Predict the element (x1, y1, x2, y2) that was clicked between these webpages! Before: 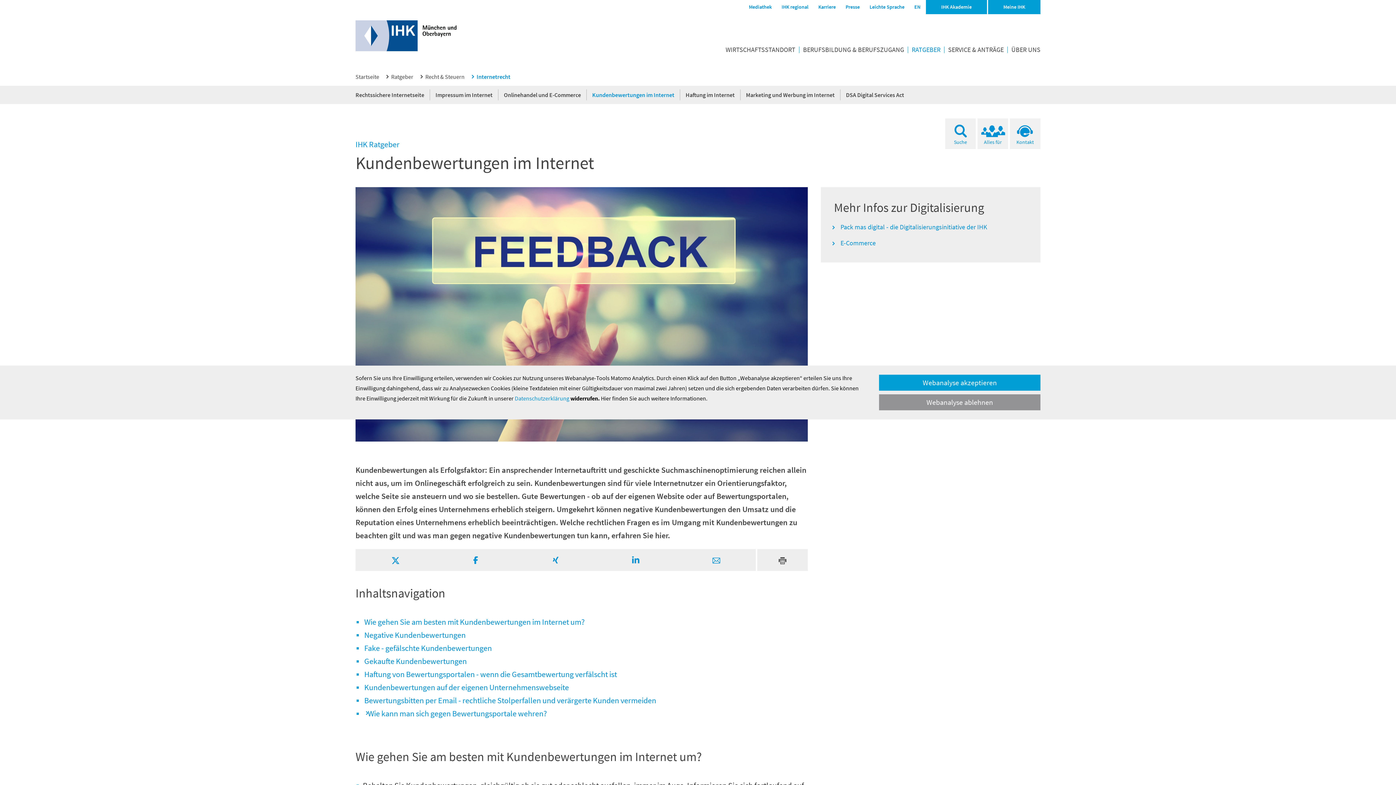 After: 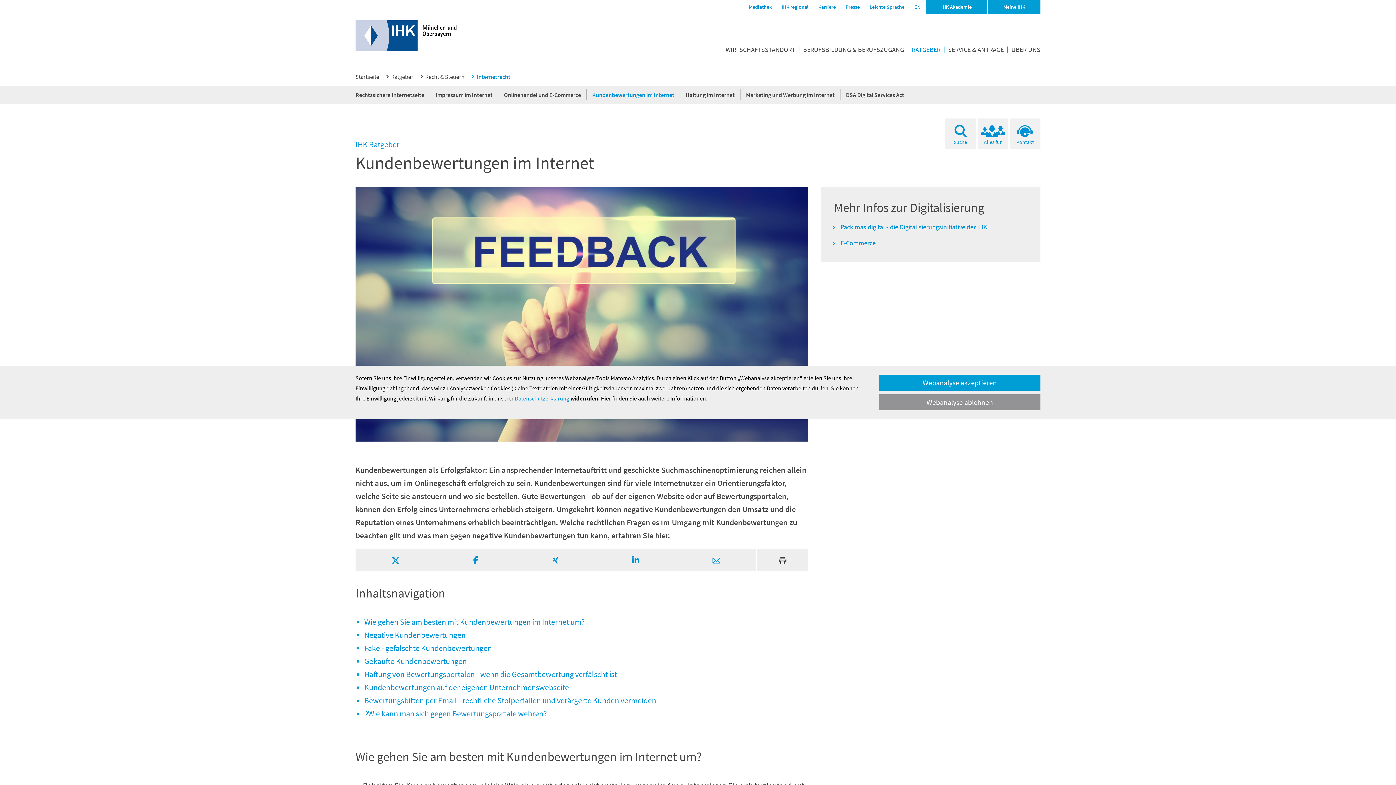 Action: bbox: (586, 89, 680, 100) label: Kundenbewertungen im Internet